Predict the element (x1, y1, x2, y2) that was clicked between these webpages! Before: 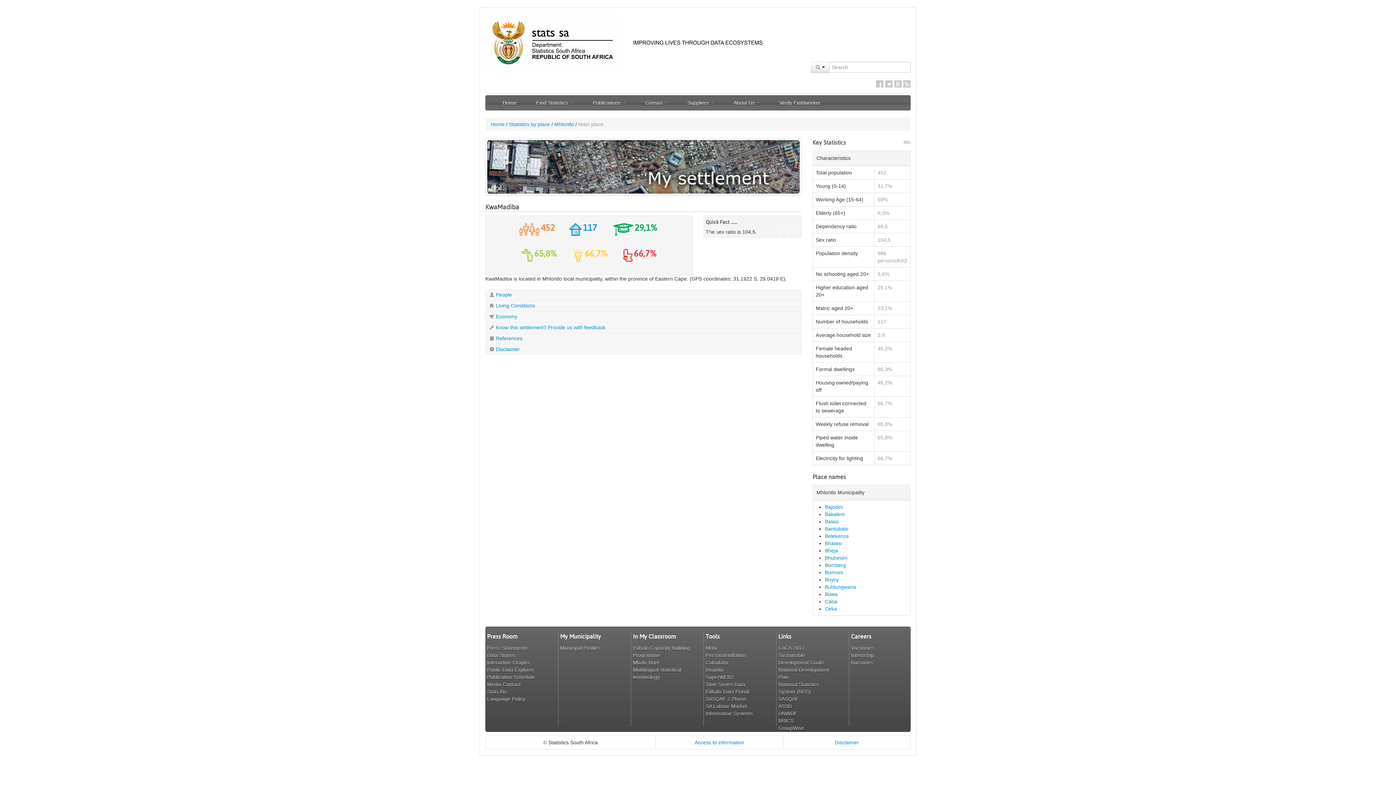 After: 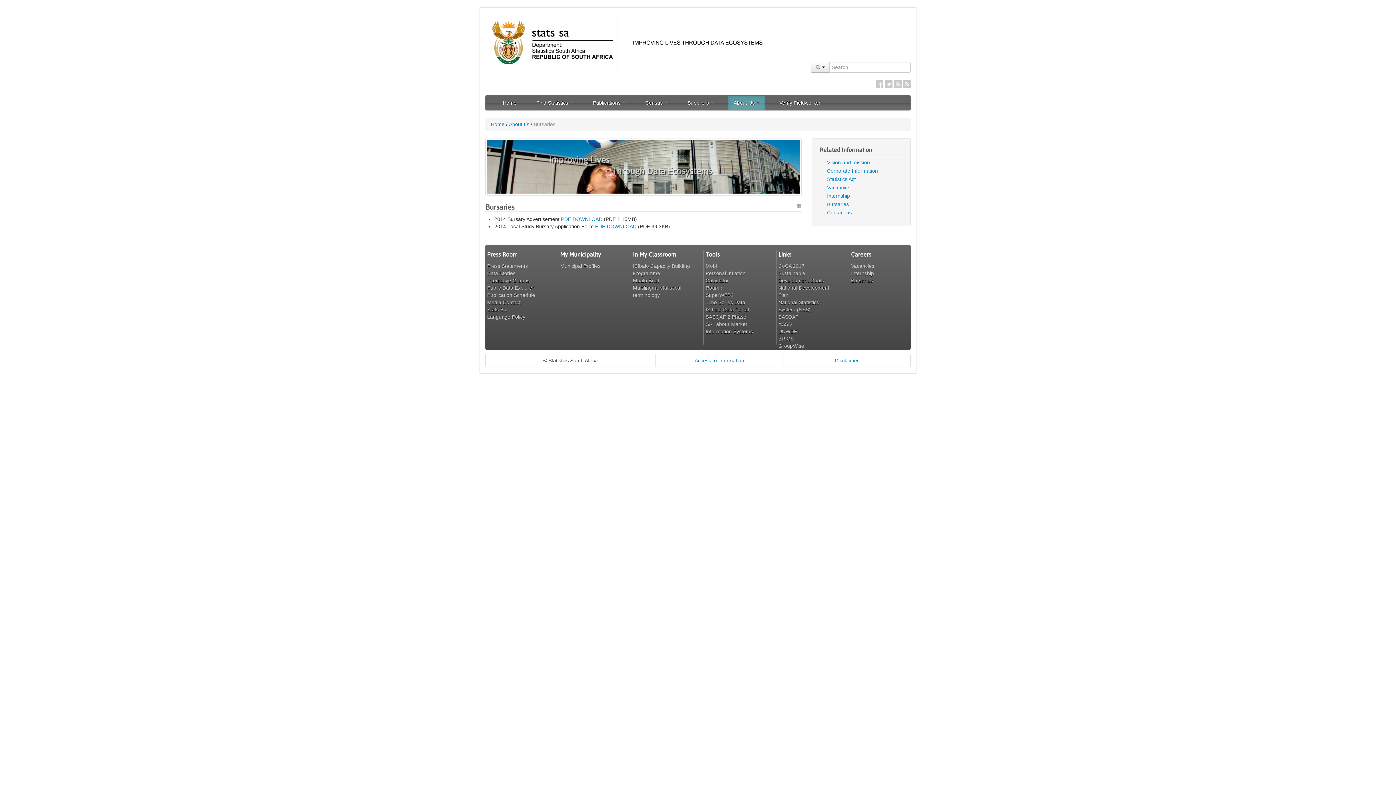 Action: bbox: (851, 659, 873, 665) label: Bursaries